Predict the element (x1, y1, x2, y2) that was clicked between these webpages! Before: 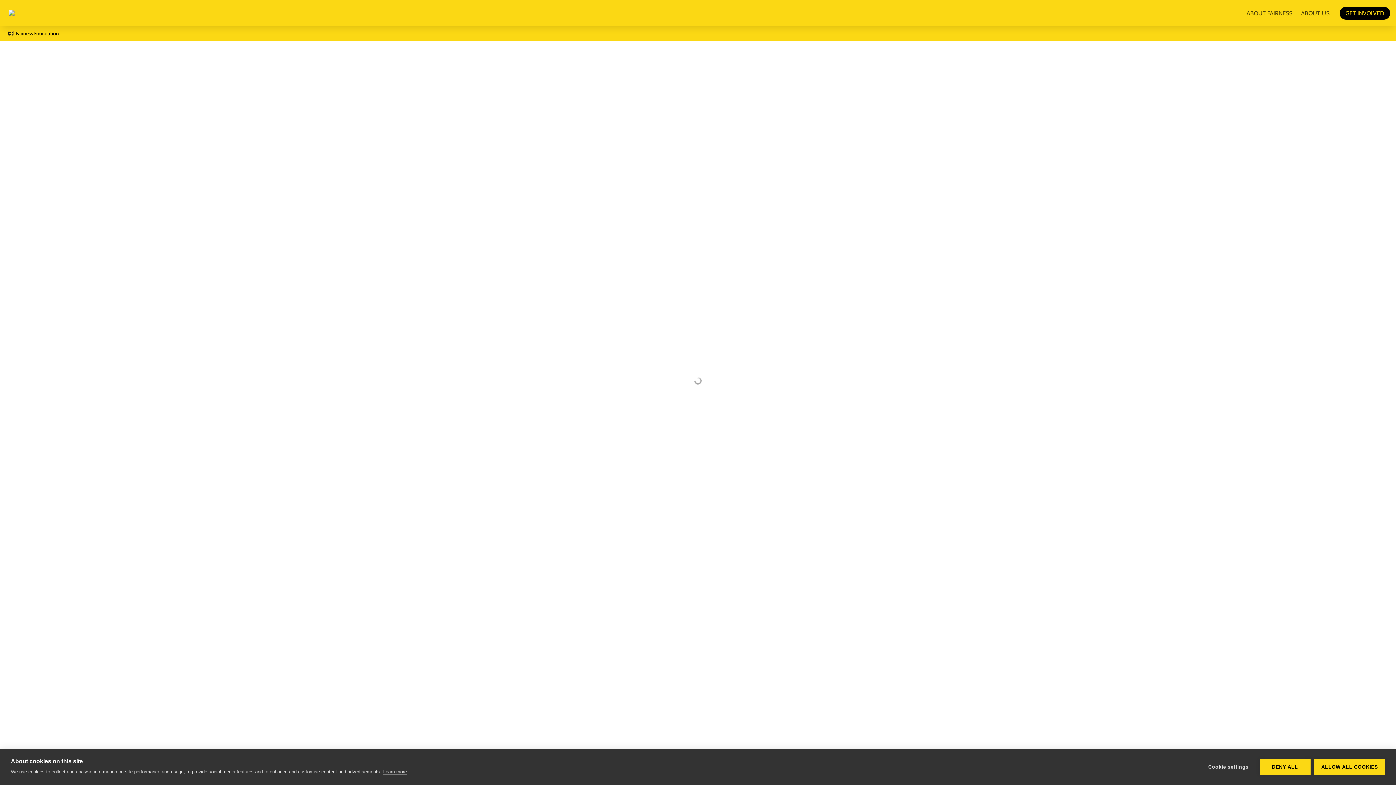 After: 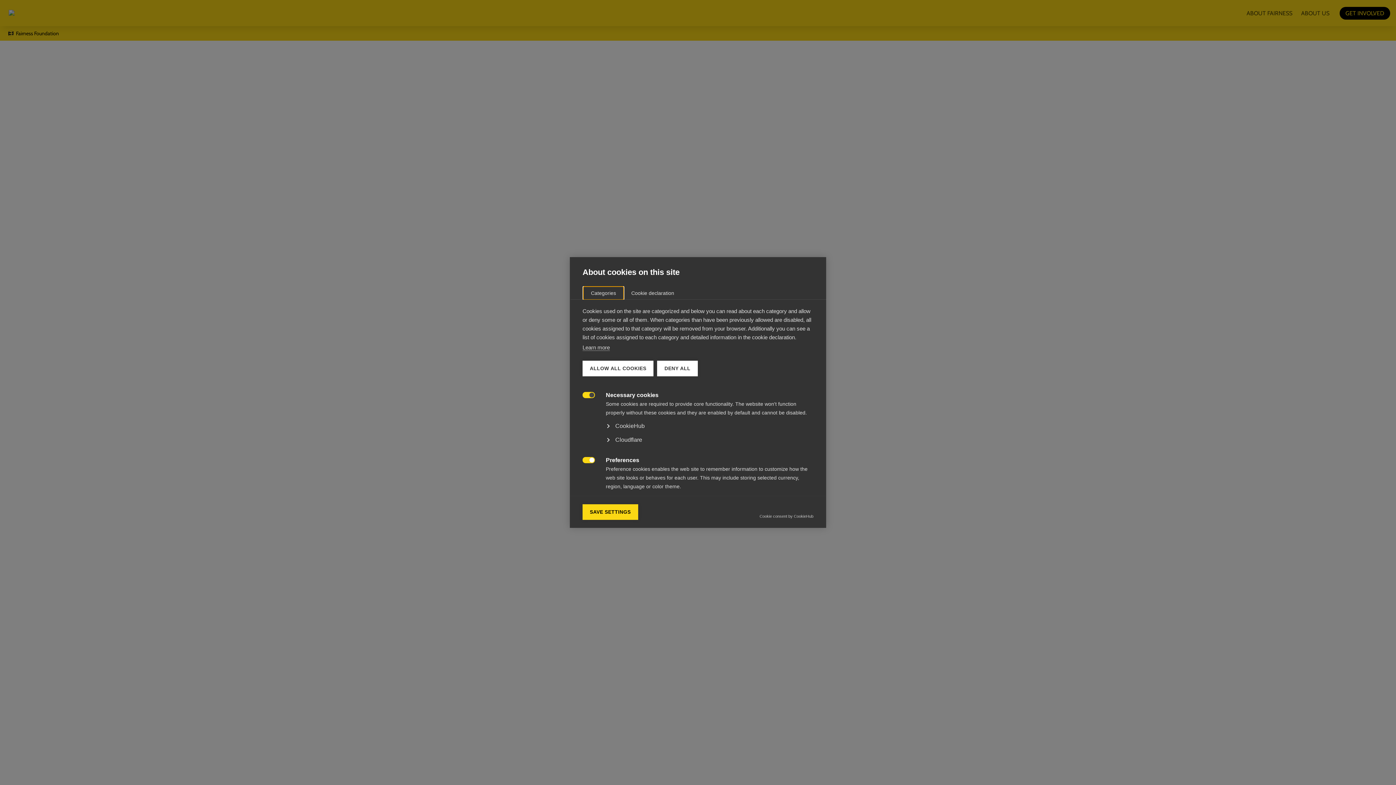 Action: bbox: (1201, 759, 1256, 775) label: Cookie settings